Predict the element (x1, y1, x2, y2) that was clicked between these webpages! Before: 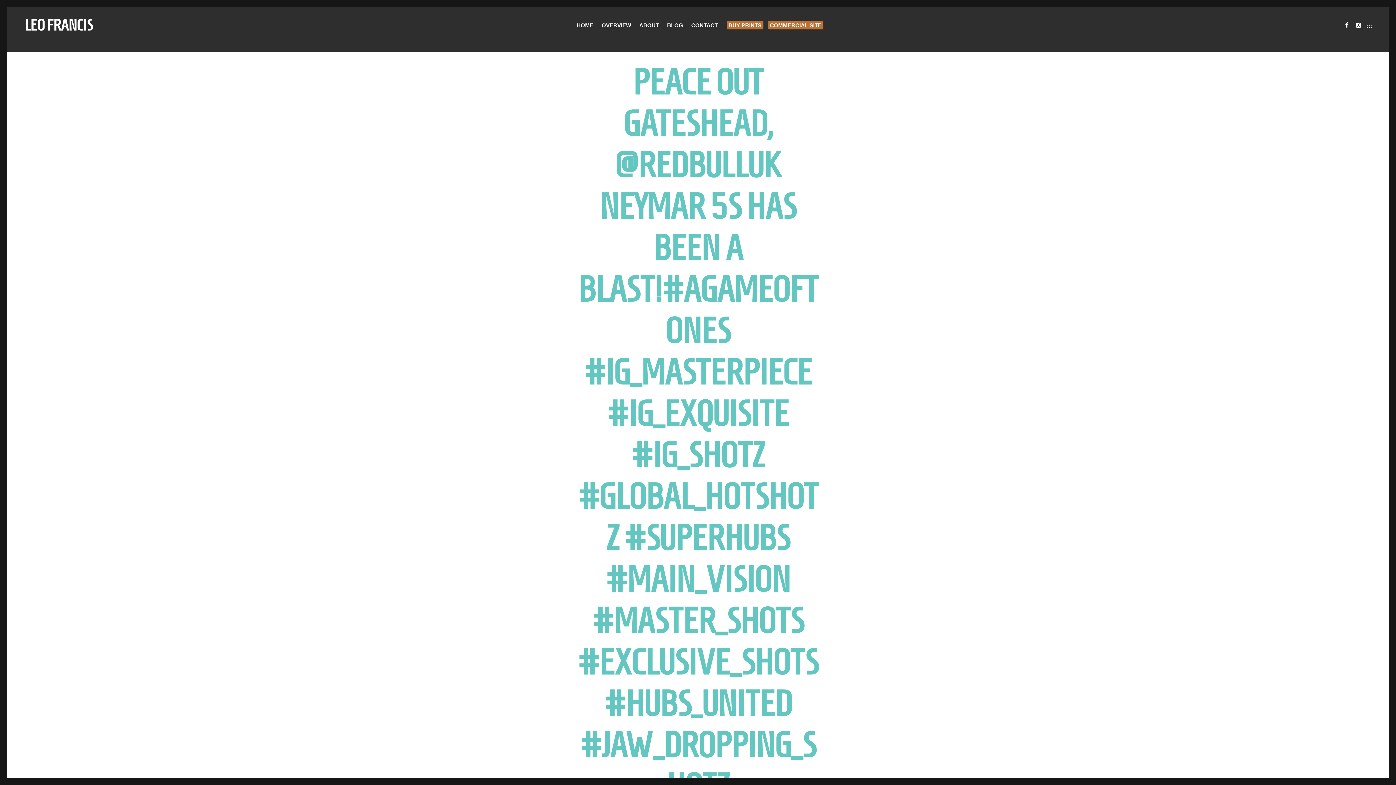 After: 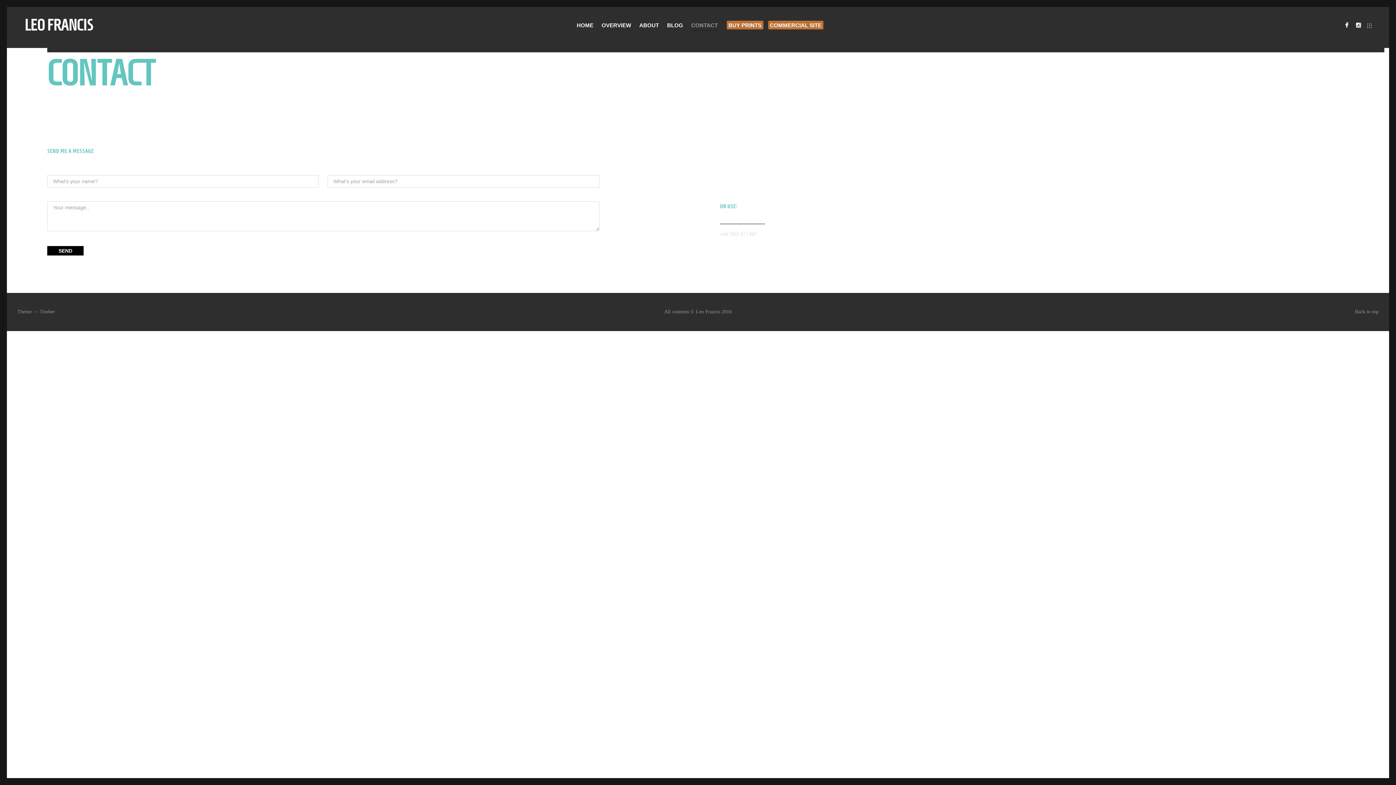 Action: bbox: (687, 18, 722, 31) label: CONTACT